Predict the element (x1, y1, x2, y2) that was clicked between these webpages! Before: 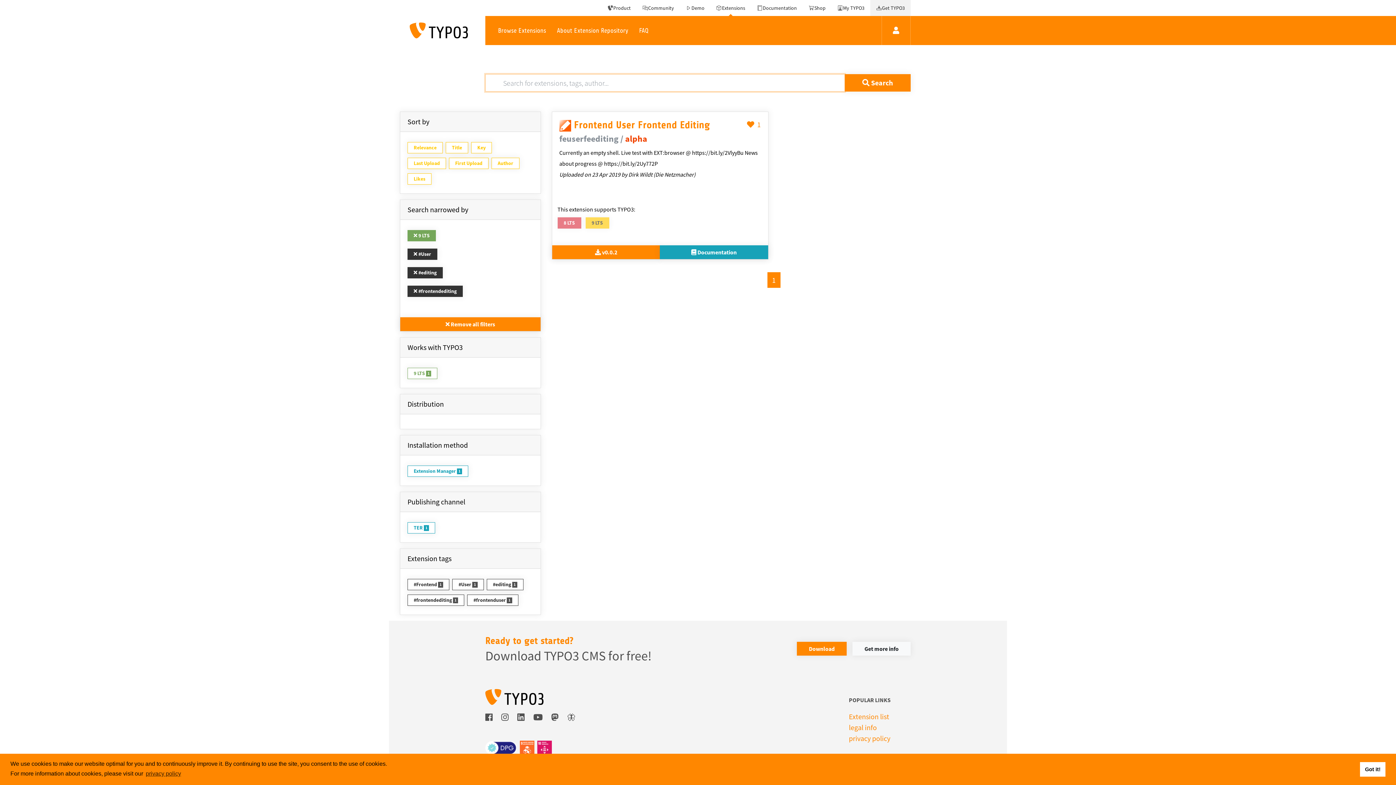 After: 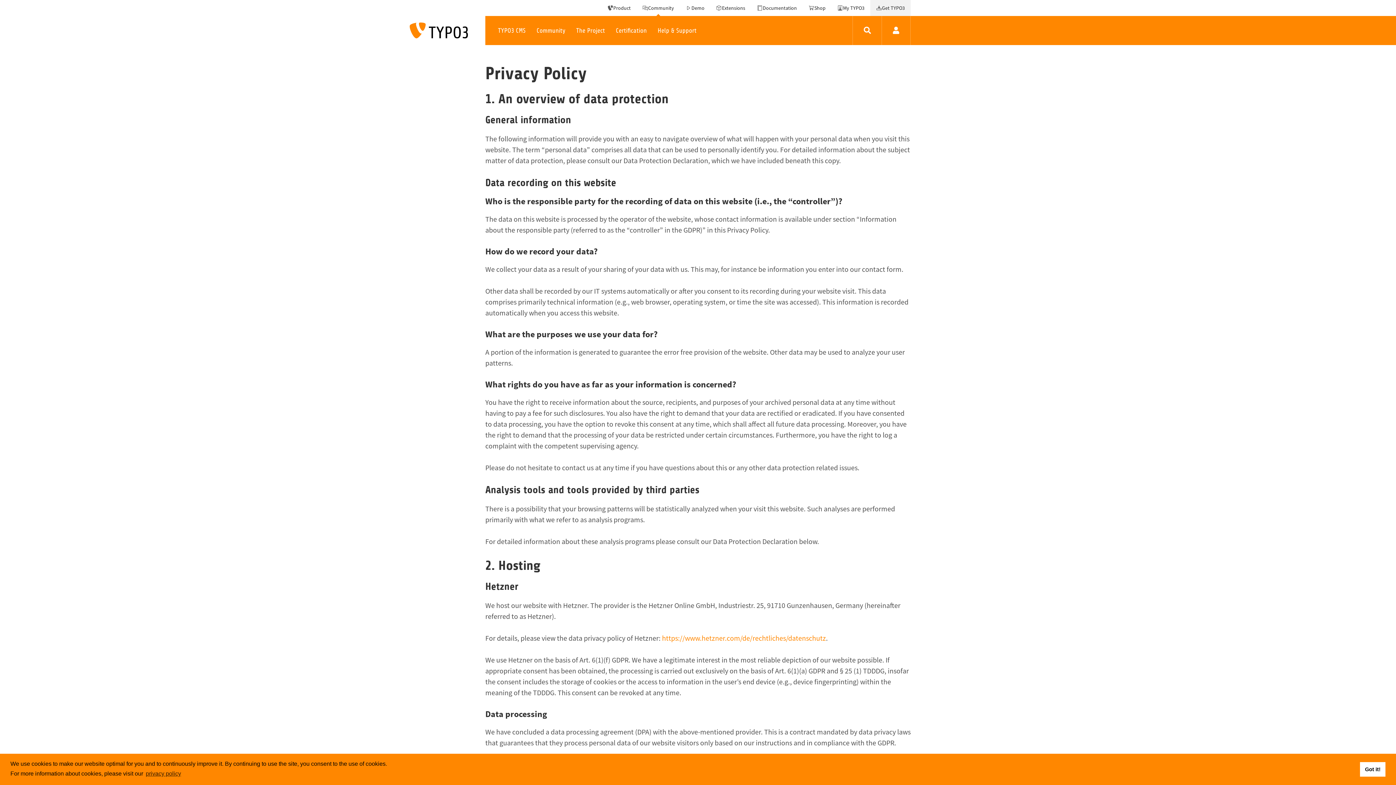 Action: bbox: (144, 768, 182, 779) label: learn more about cookies